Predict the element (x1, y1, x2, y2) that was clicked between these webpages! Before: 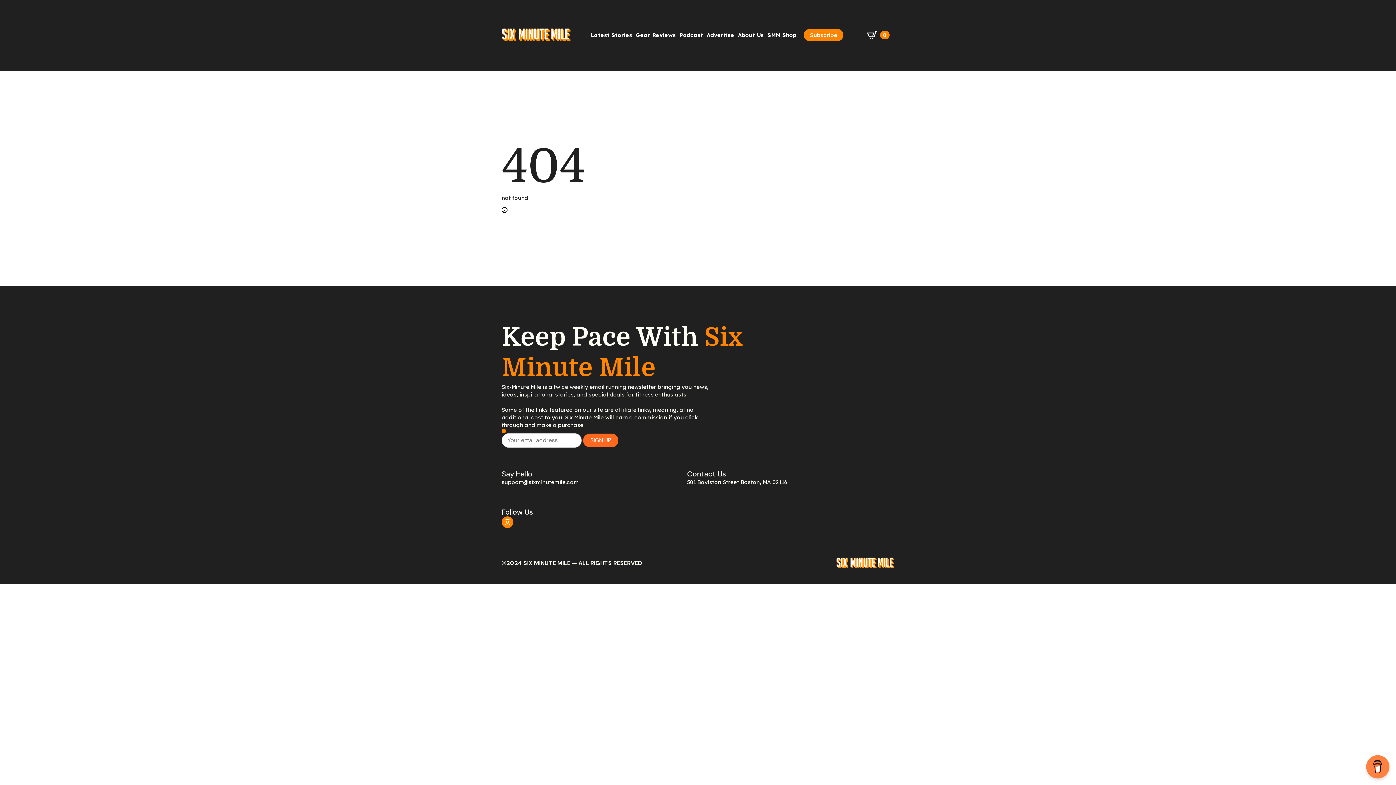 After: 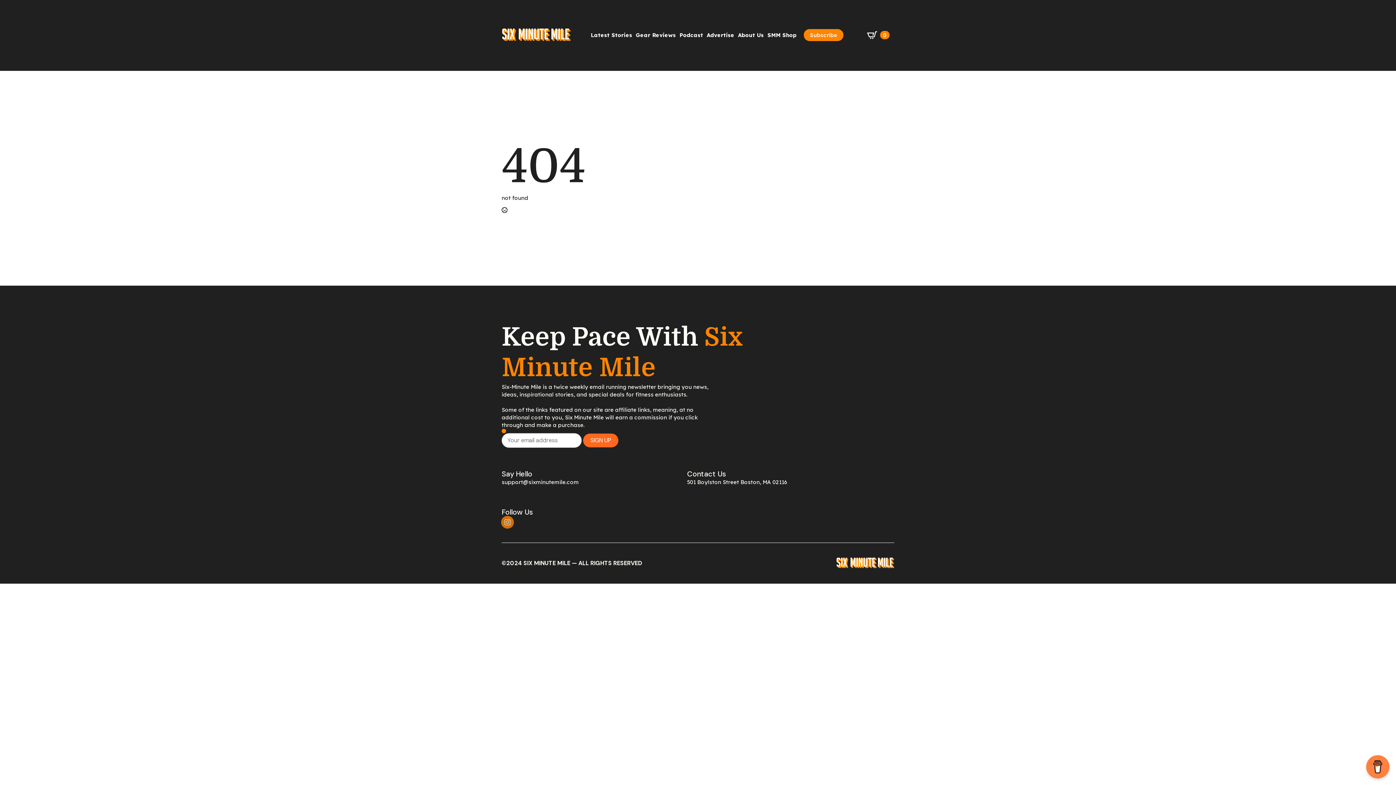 Action: bbox: (501, 516, 513, 528) label: instagram